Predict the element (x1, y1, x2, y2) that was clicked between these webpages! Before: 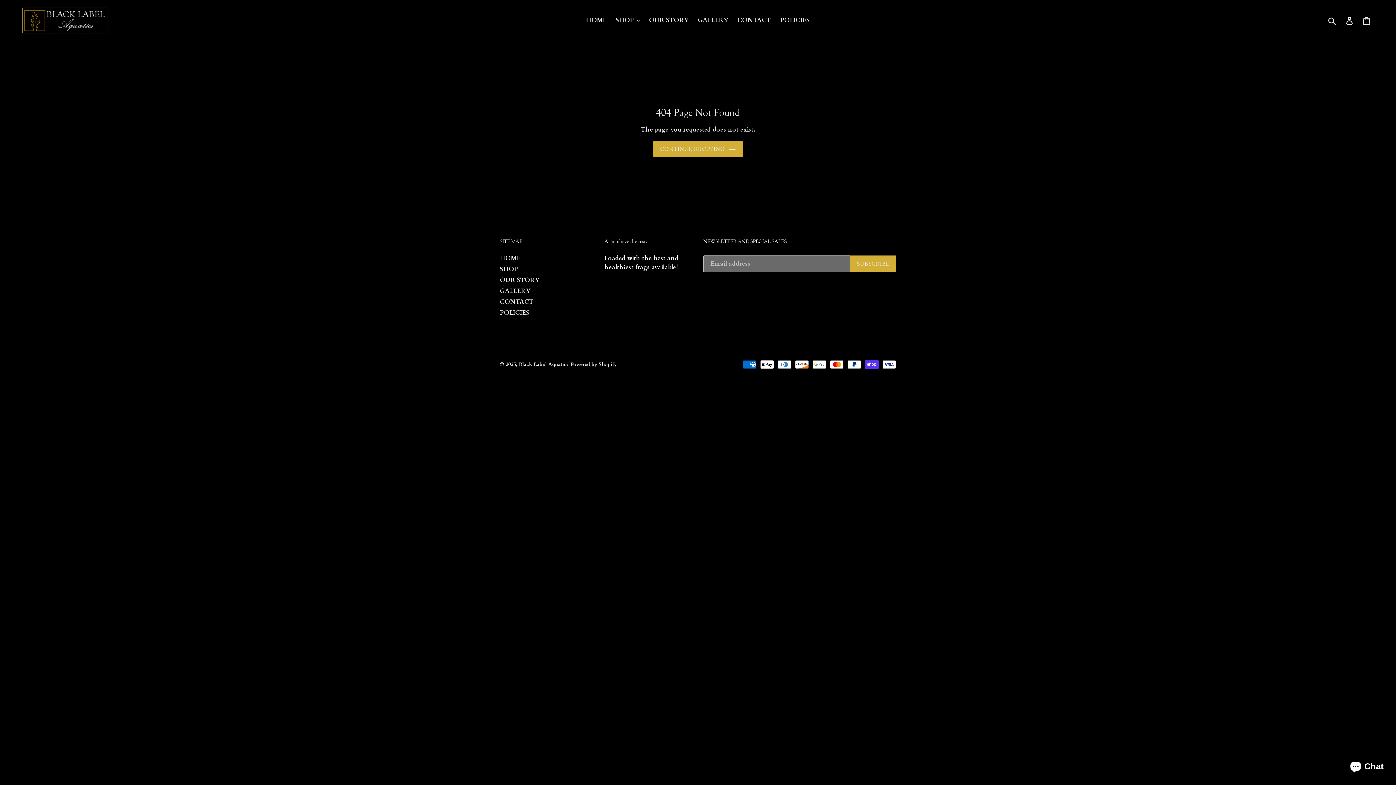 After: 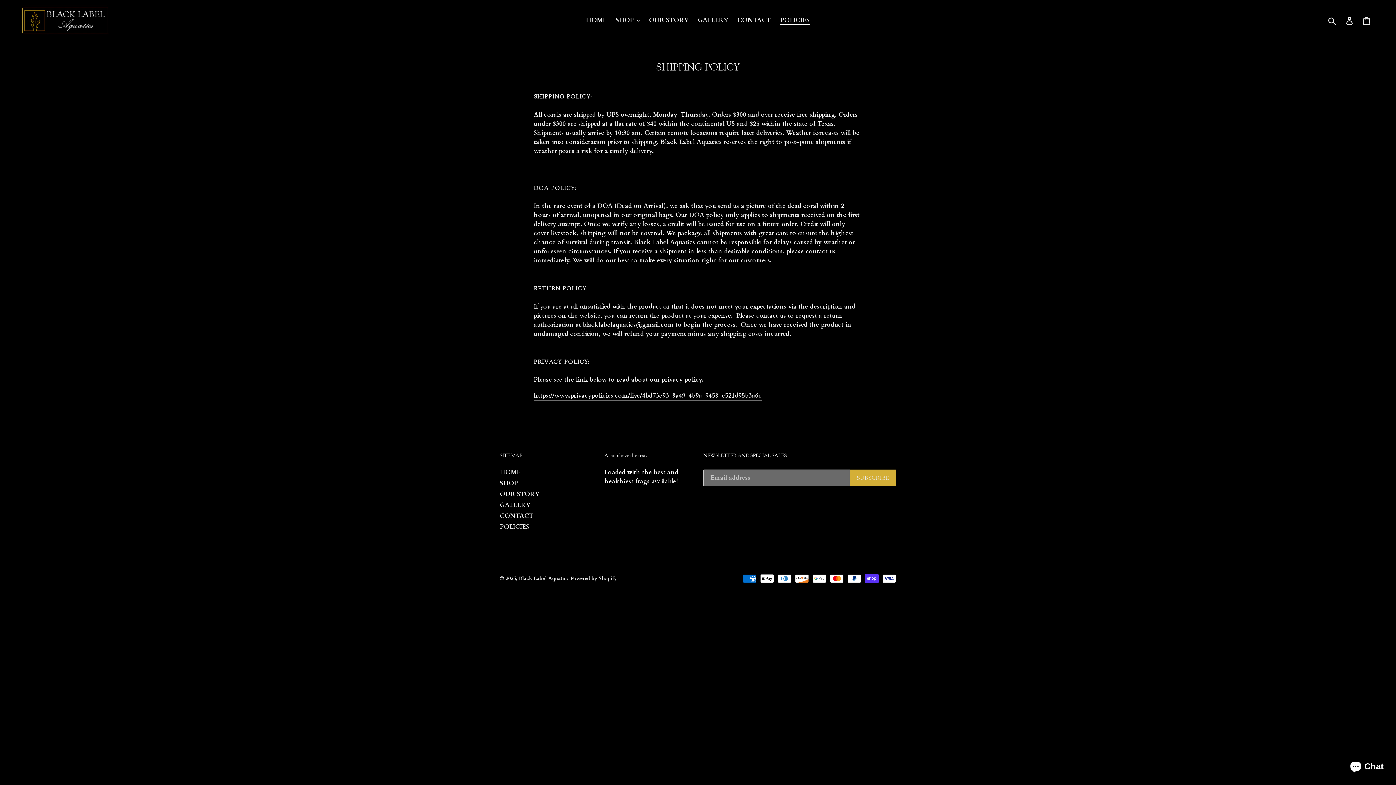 Action: bbox: (500, 308, 529, 317) label: POLICIES